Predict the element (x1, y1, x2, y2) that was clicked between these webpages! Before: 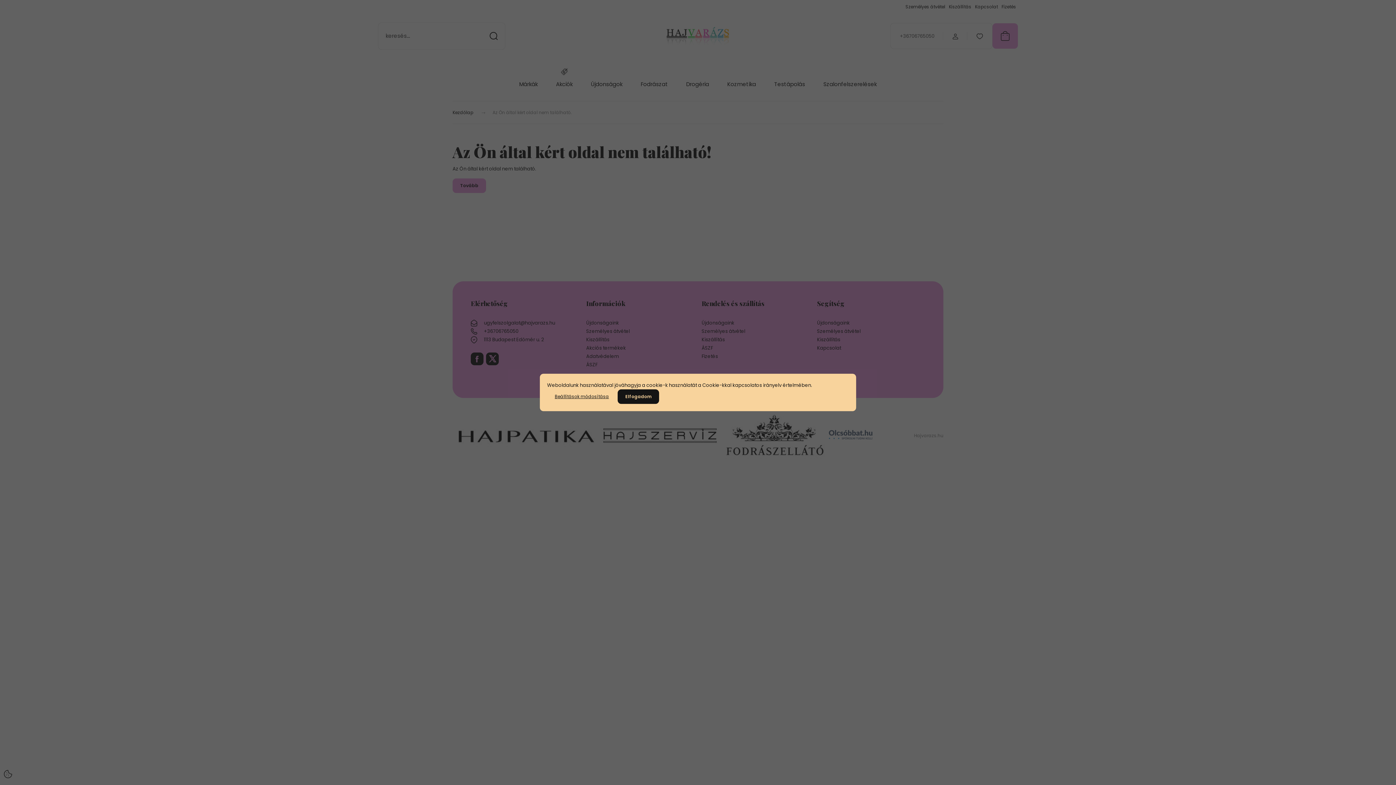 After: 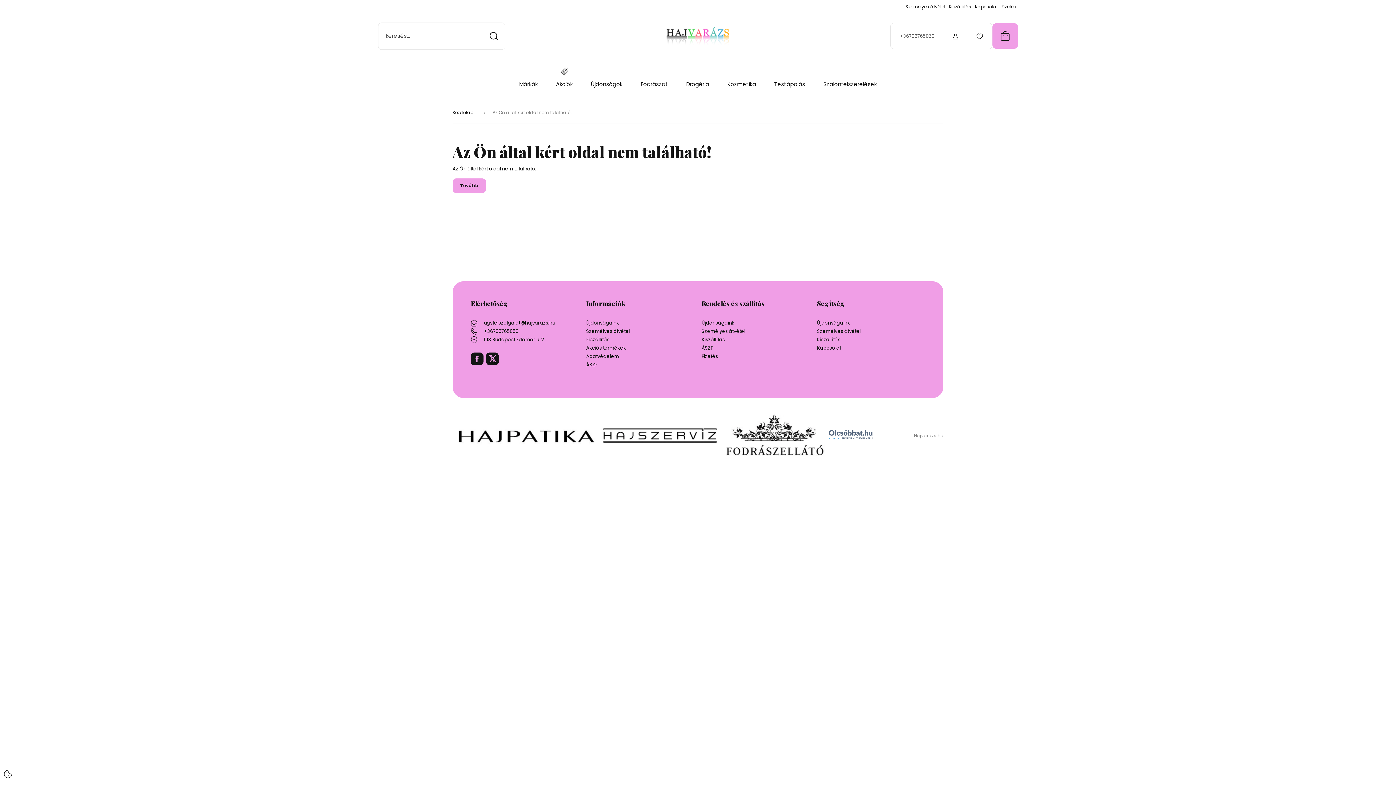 Action: label: Elfogadom bbox: (617, 389, 659, 404)